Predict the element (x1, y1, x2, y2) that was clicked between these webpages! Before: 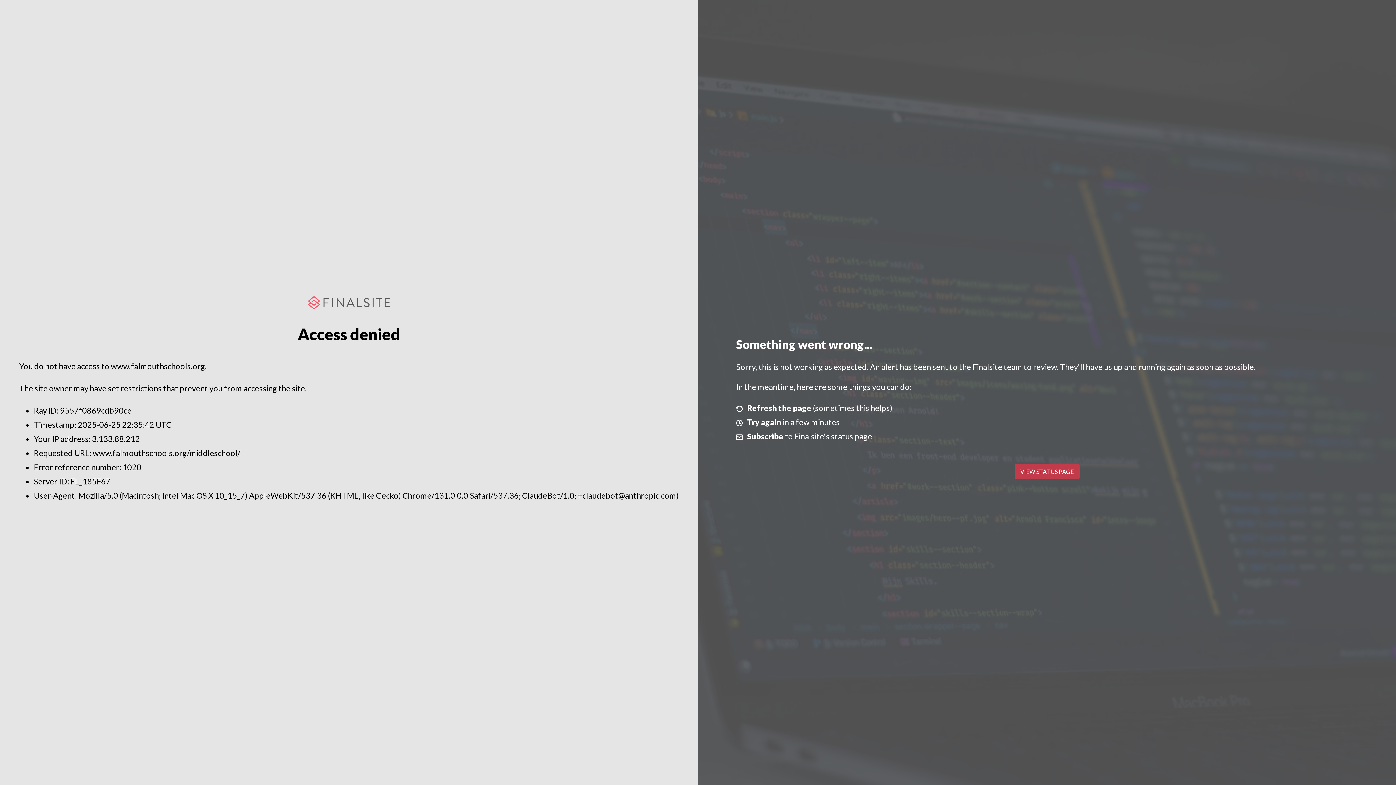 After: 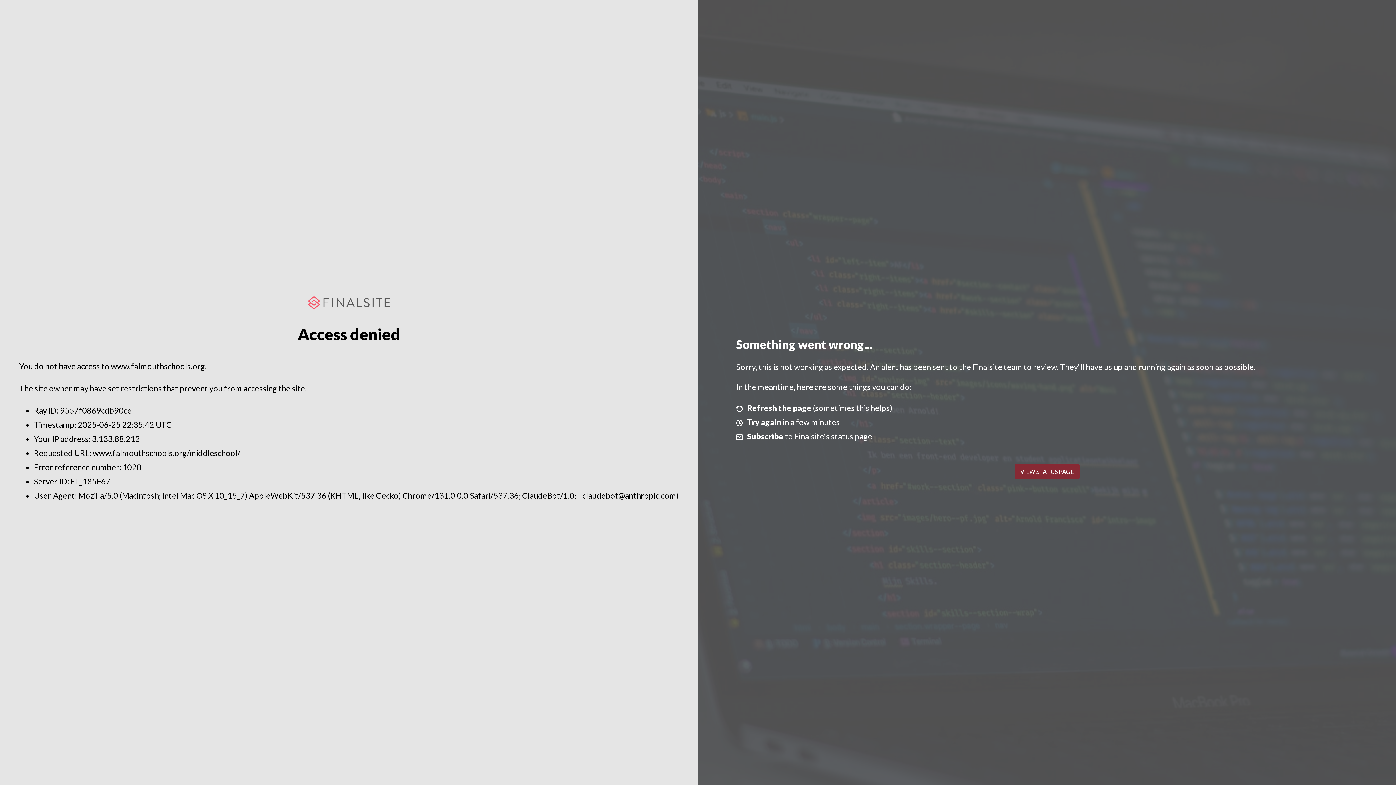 Action: label: VIEW STATUS PAGE bbox: (1014, 464, 1079, 479)